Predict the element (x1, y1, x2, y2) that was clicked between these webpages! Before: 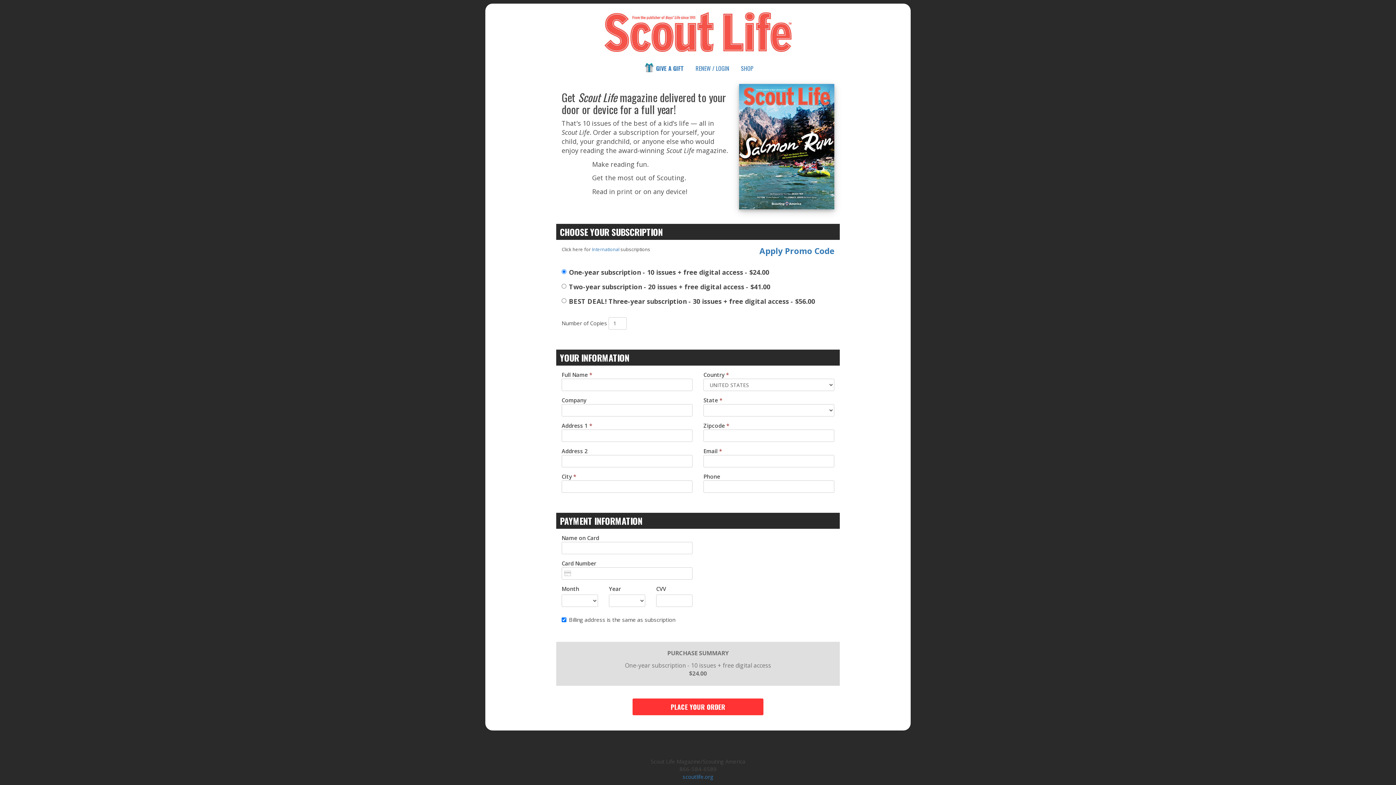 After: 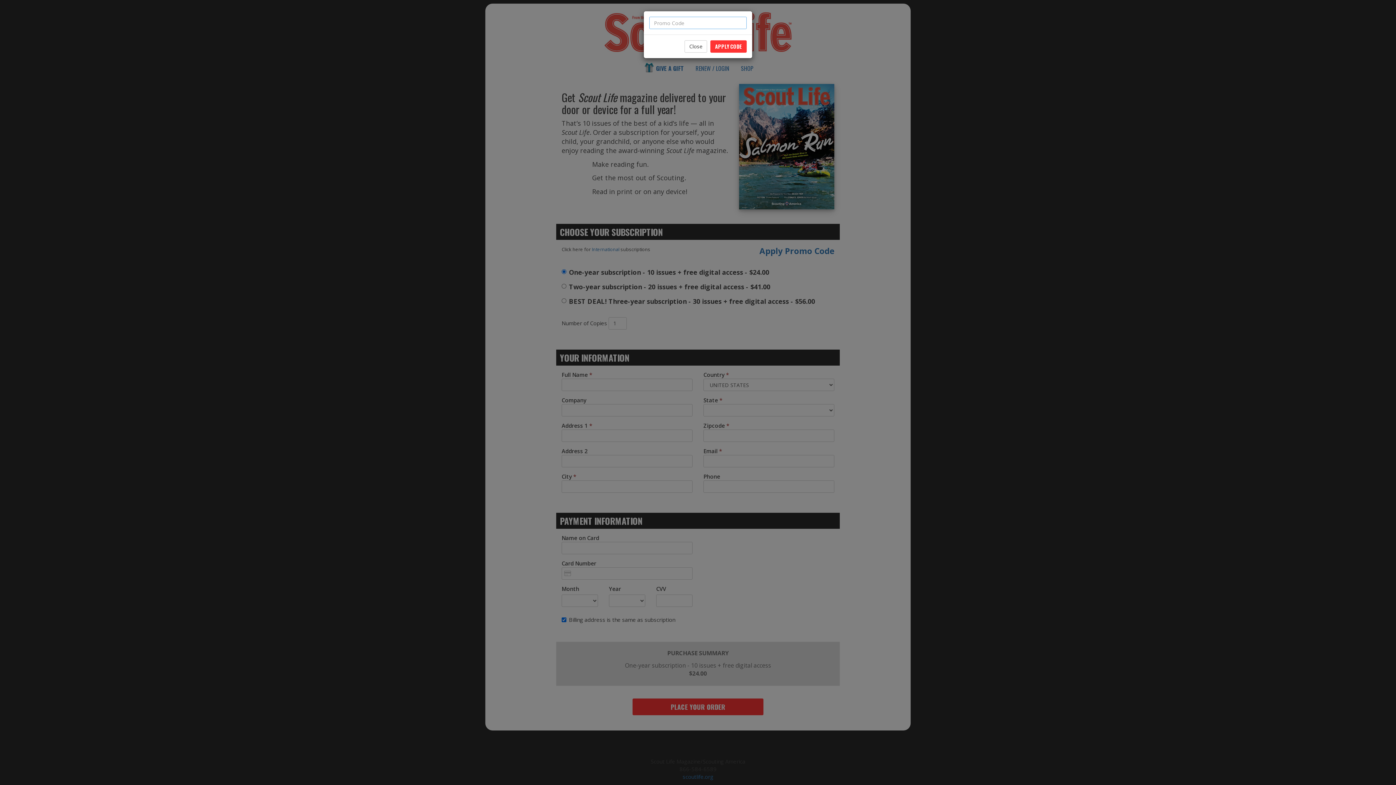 Action: bbox: (759, 248, 834, 255) label: Apply Promo Code